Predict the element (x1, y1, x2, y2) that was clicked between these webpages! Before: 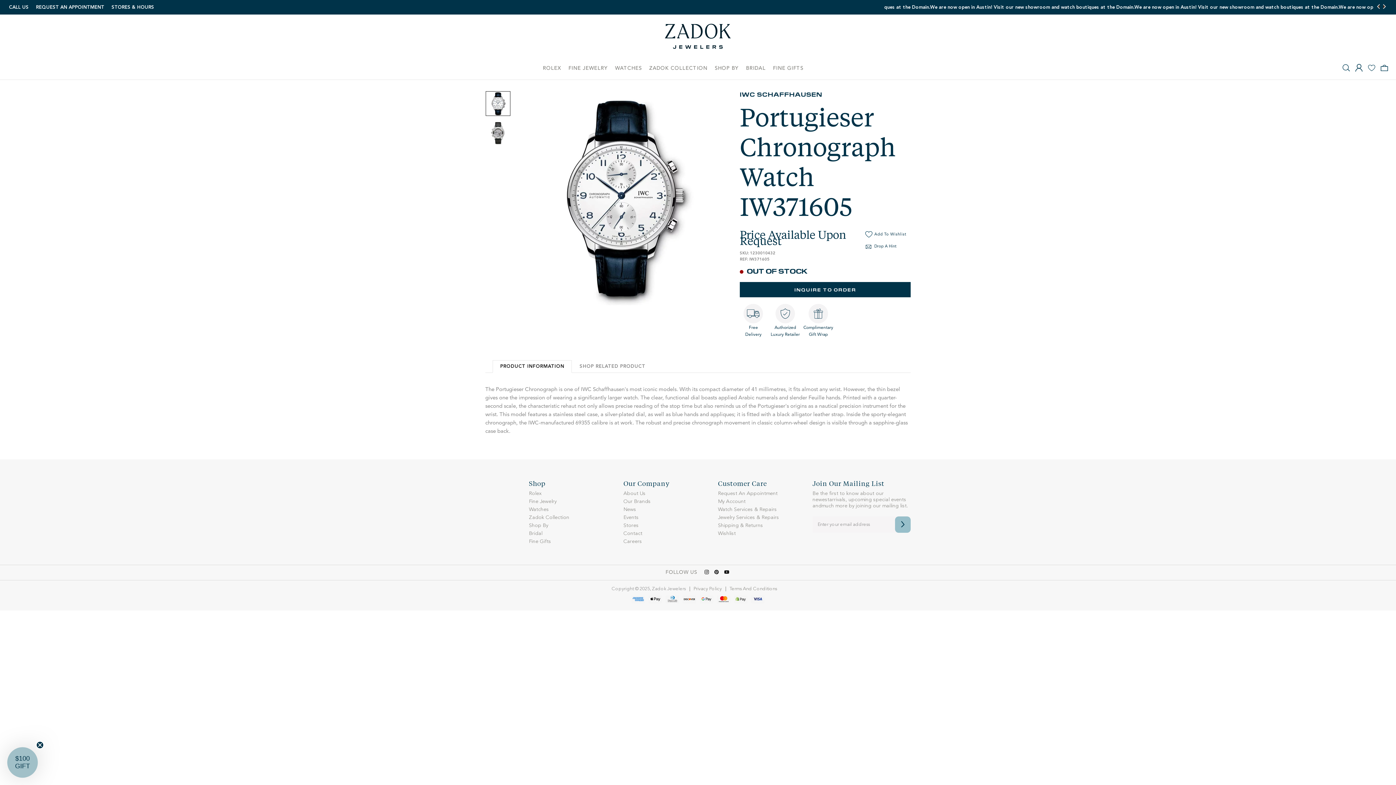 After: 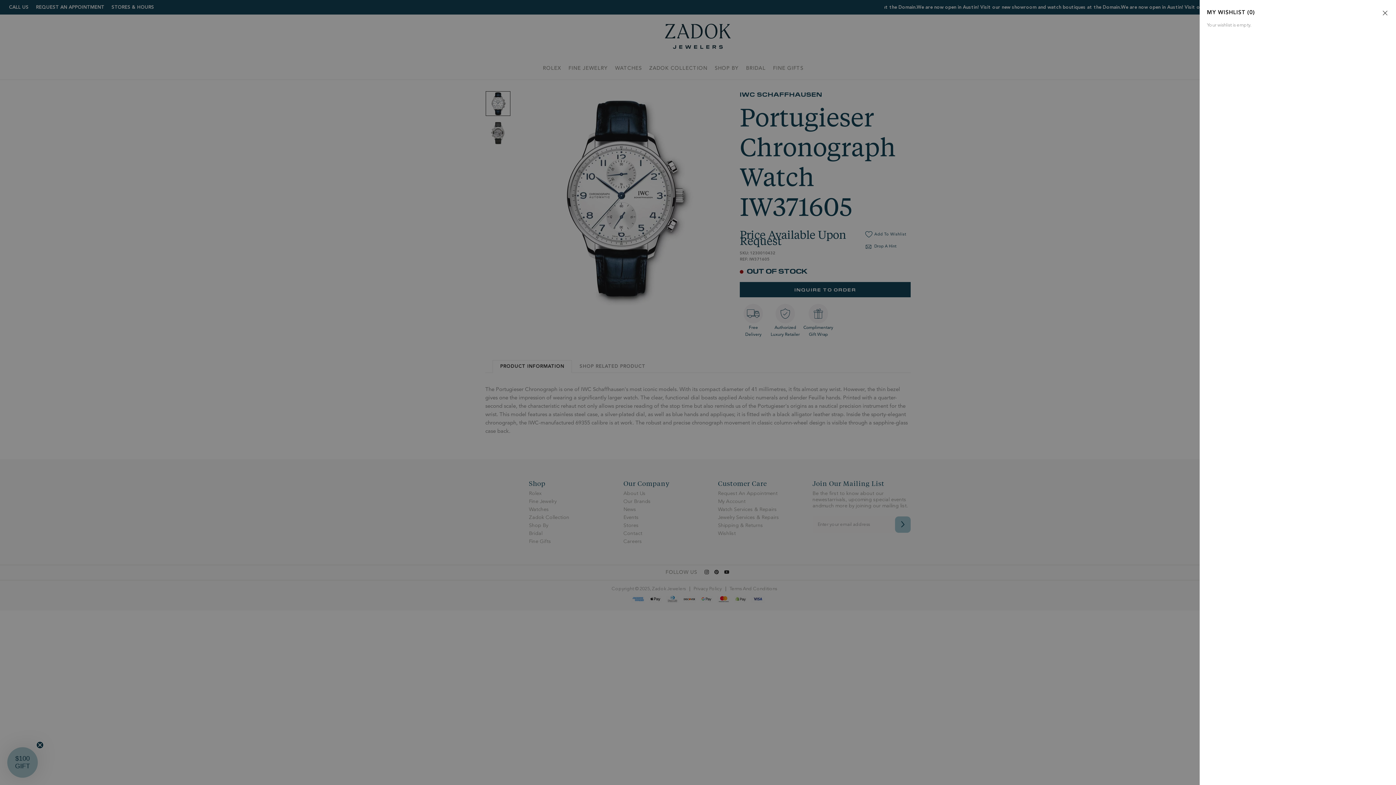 Action: bbox: (1368, 64, 1375, 71)